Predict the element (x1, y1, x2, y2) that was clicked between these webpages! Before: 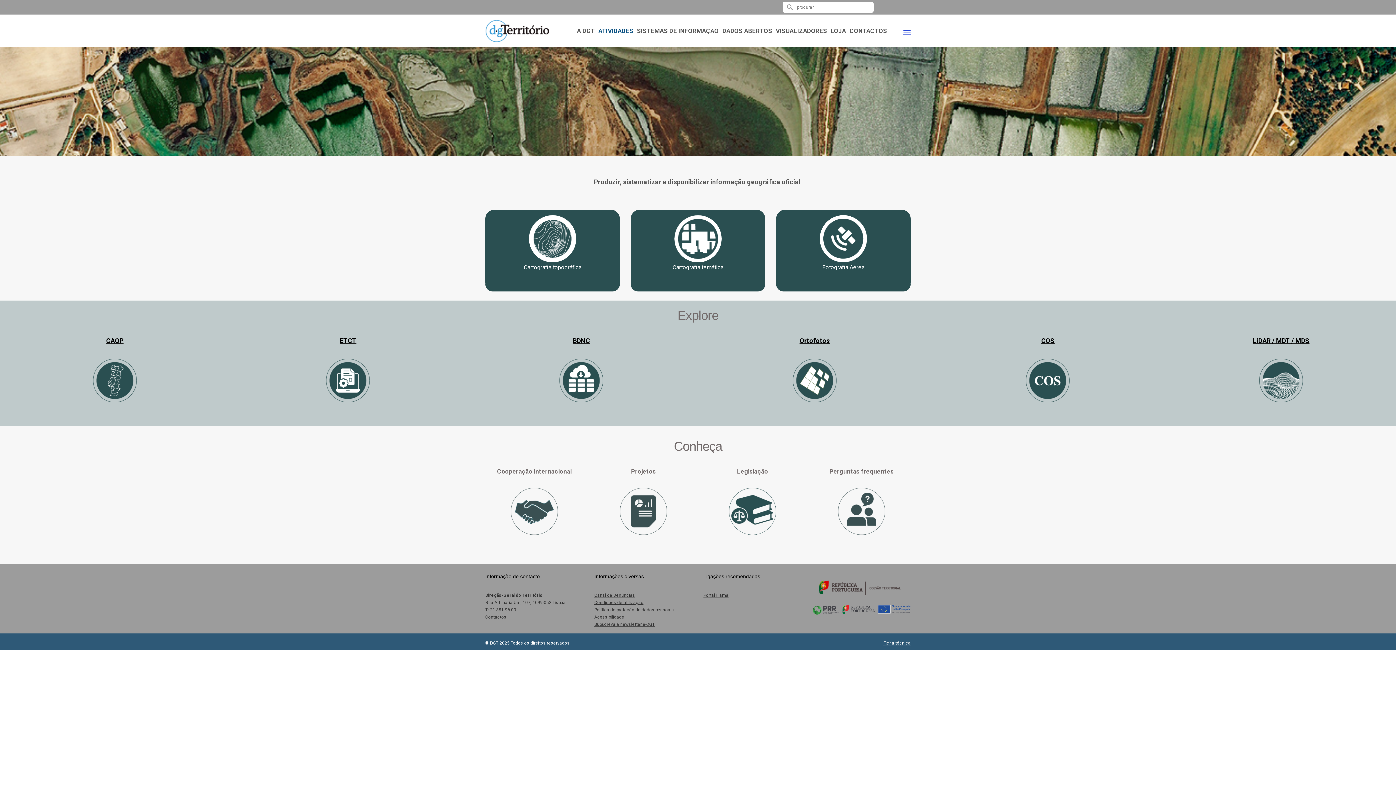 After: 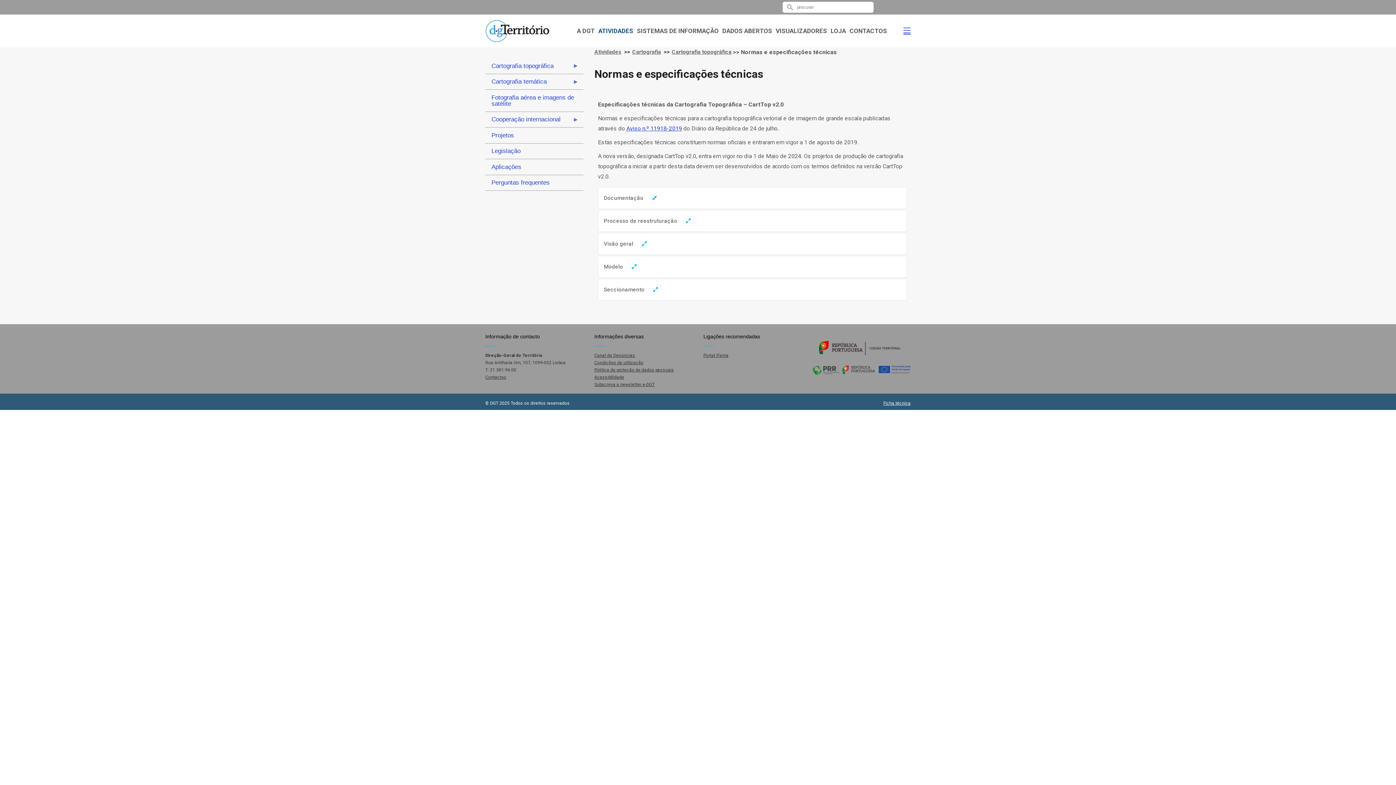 Action: bbox: (339, 337, 356, 344) label: ETCT